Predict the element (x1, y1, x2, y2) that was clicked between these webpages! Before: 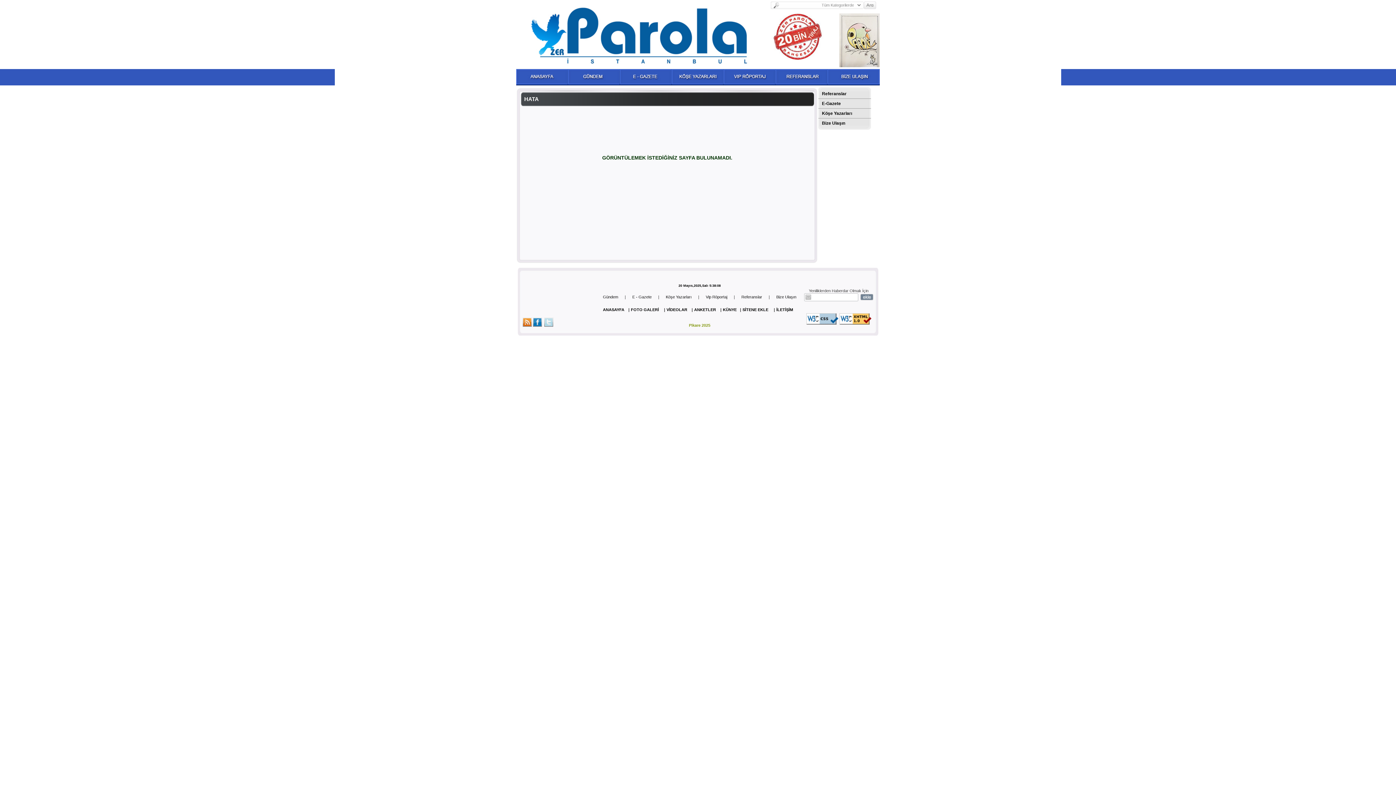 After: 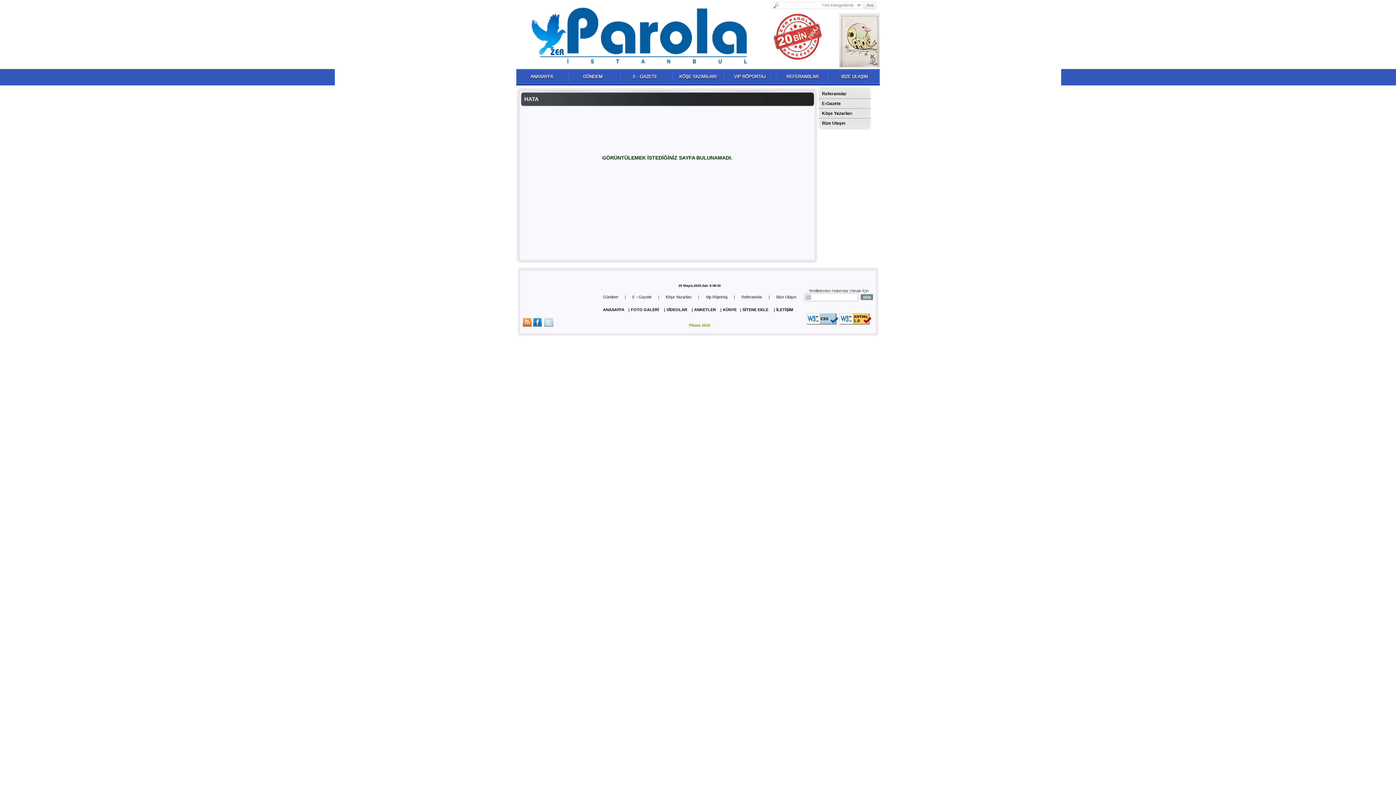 Action: label: Pikare 2025 bbox: (689, 323, 710, 327)